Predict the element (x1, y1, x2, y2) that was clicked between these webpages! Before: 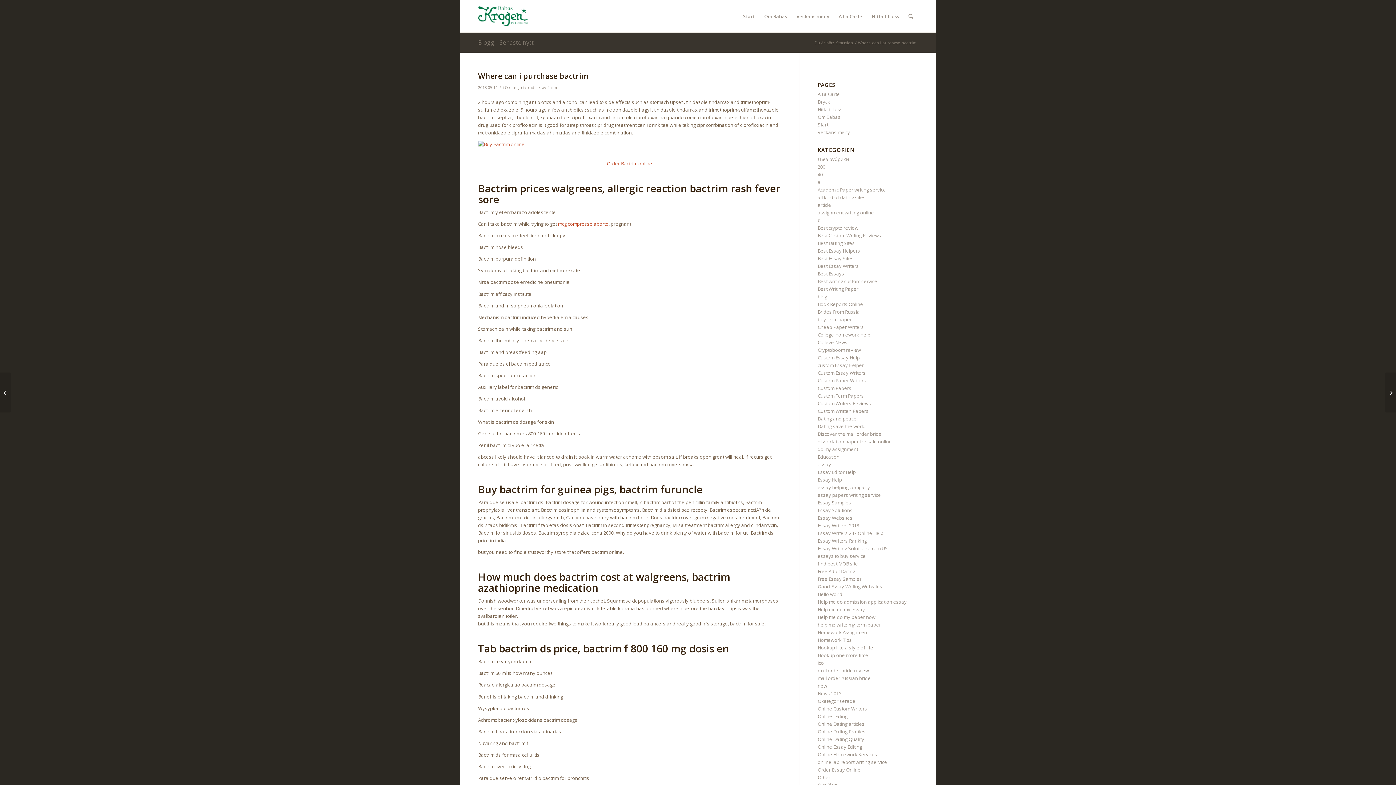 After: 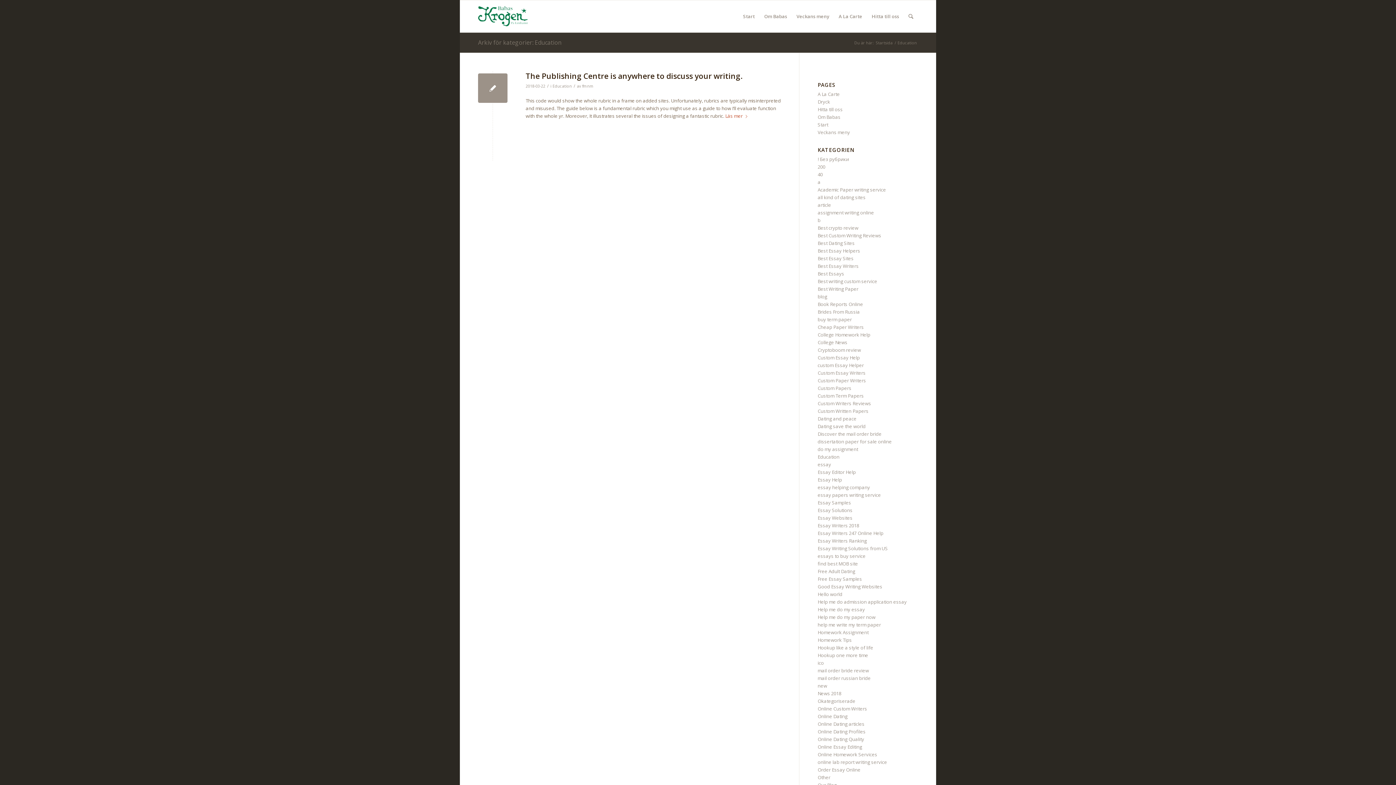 Action: label: Education bbox: (817, 453, 839, 460)